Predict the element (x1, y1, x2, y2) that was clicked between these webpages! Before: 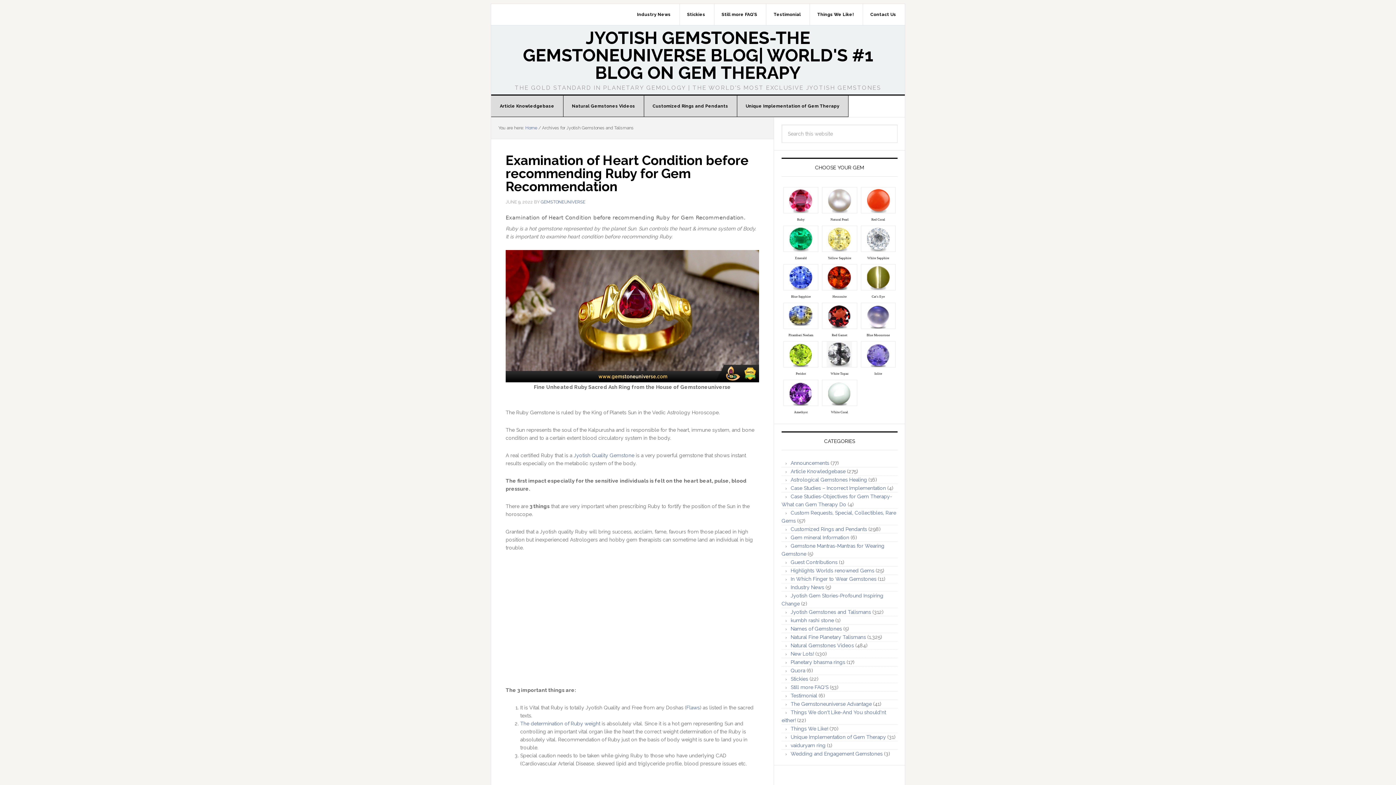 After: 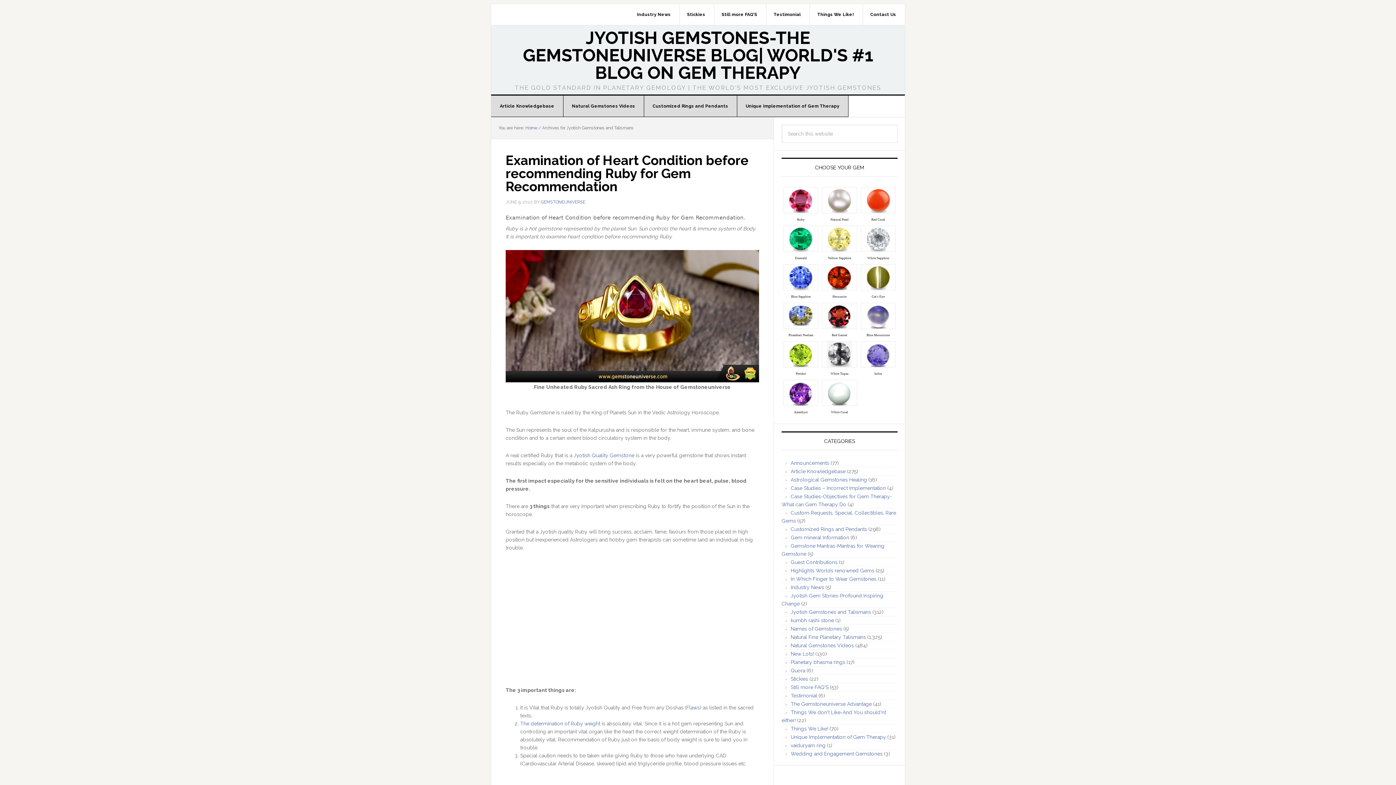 Action: bbox: (865, 245, 891, 251)